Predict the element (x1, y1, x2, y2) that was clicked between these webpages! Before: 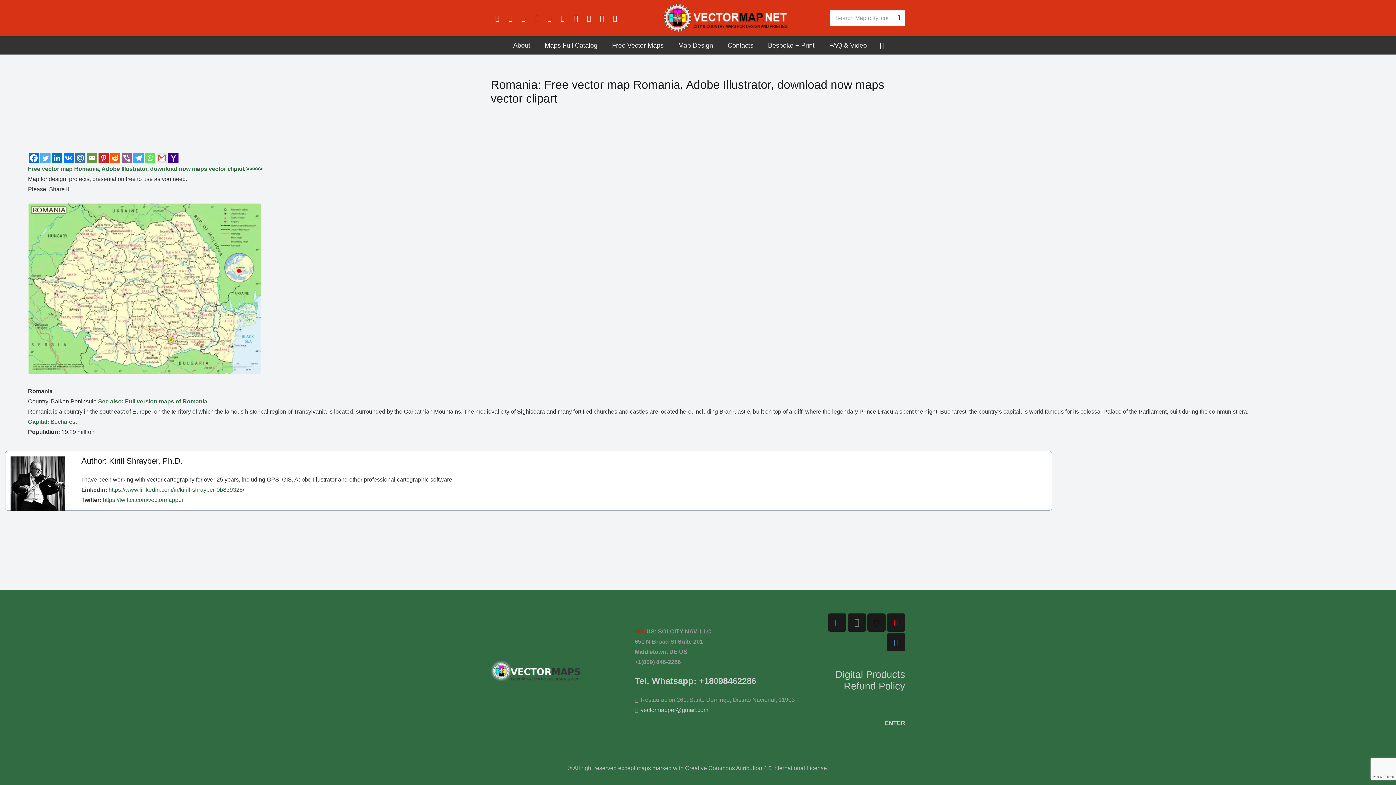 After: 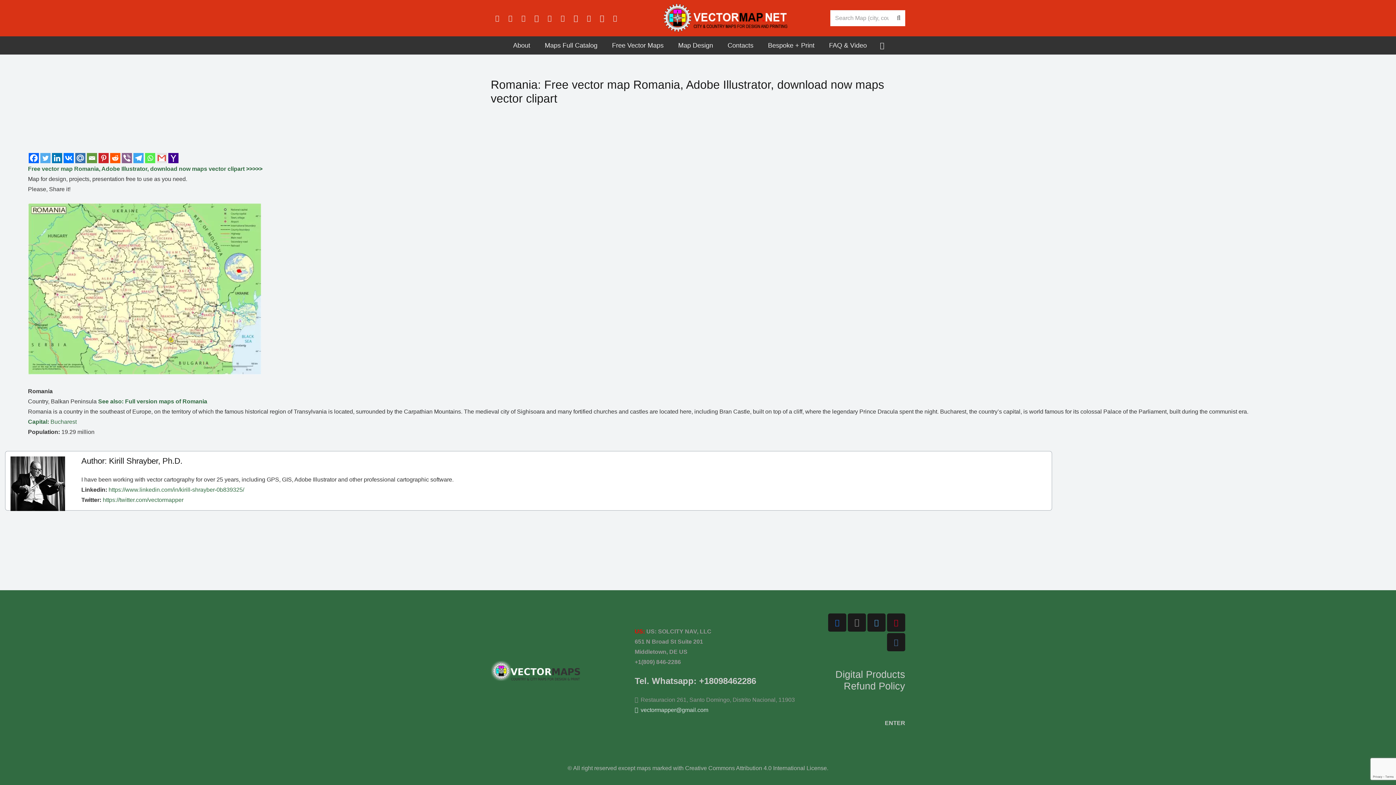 Action: label: vectormapper@gmail.com bbox: (634, 707, 708, 713)